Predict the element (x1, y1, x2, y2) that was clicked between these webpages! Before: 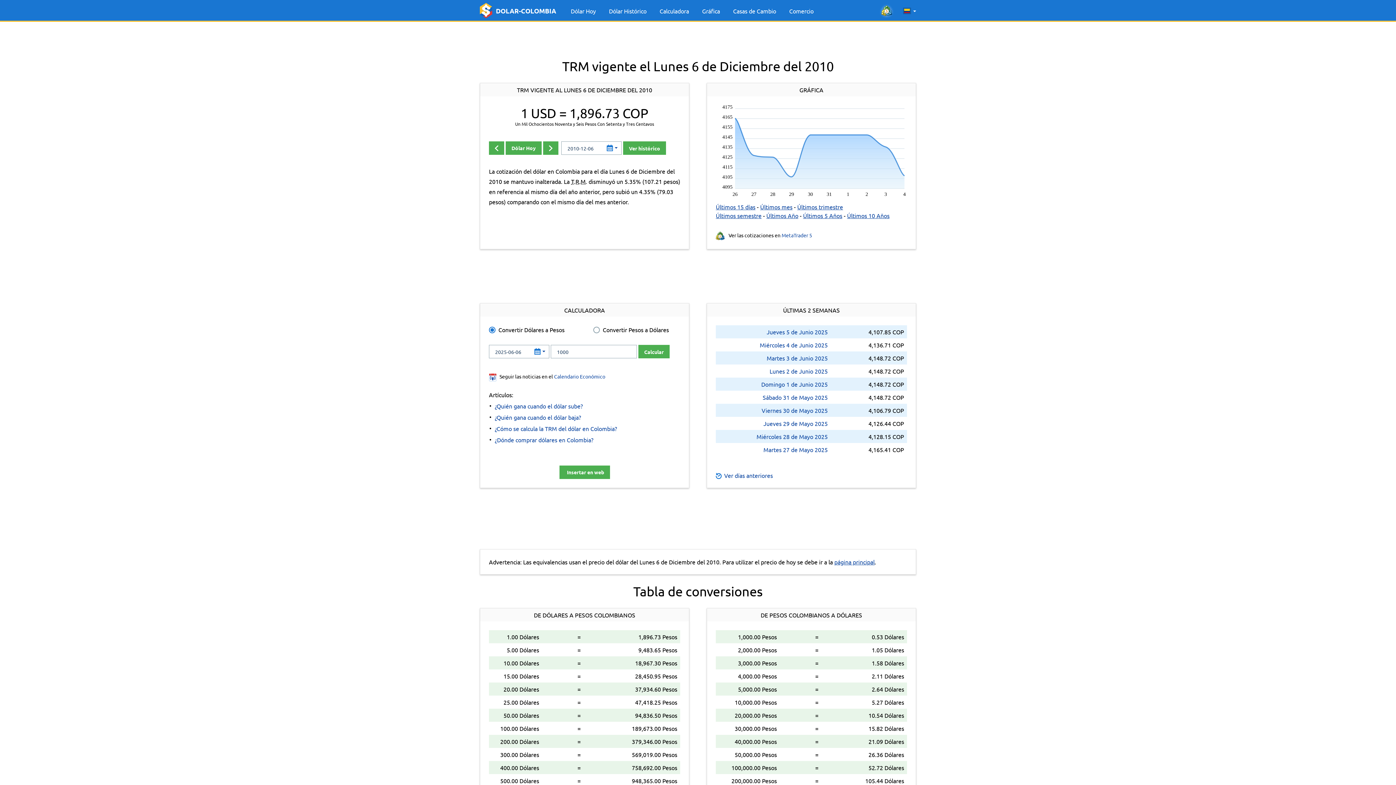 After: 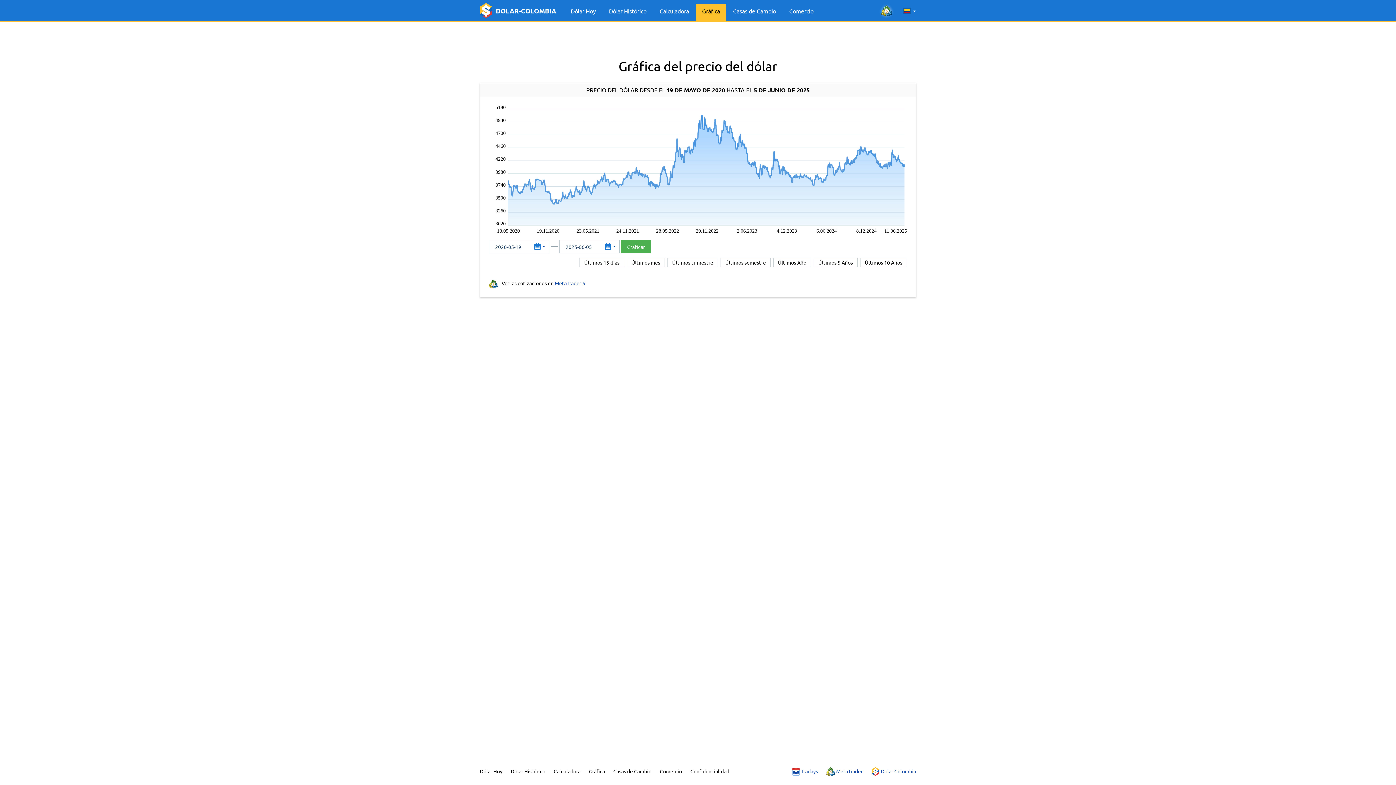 Action: bbox: (803, 212, 842, 219) label: Últimos 5 Años